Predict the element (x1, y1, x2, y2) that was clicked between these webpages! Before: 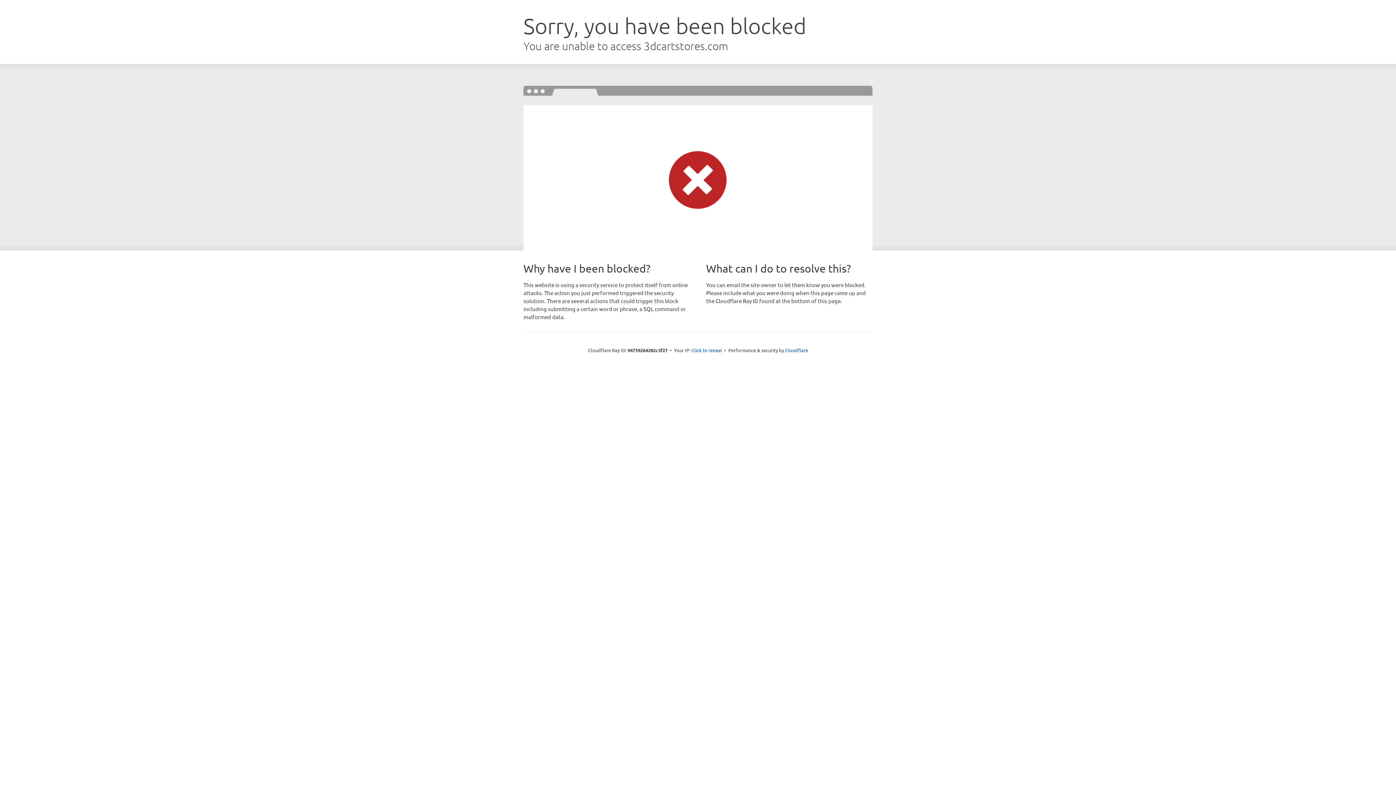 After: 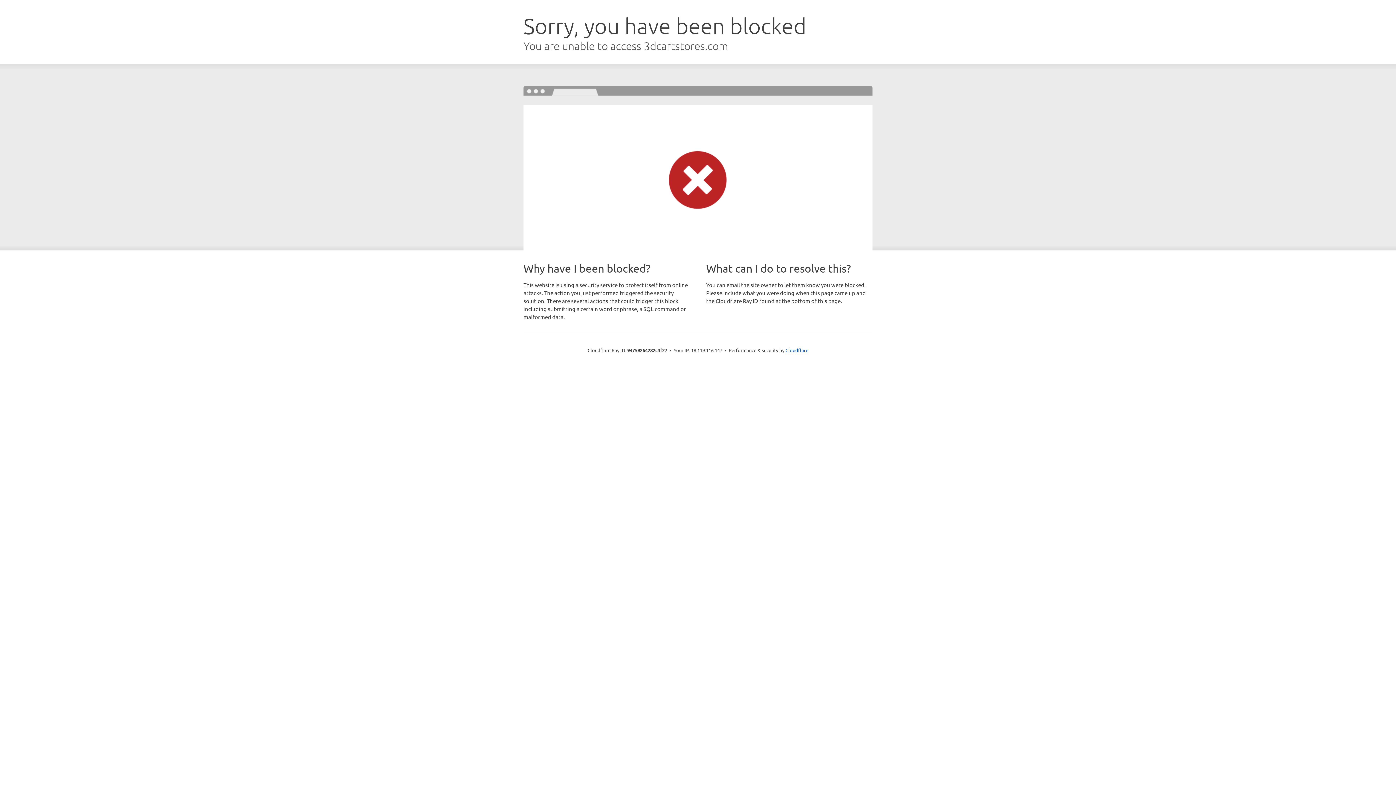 Action: label: Click to reveal bbox: (691, 346, 722, 353)